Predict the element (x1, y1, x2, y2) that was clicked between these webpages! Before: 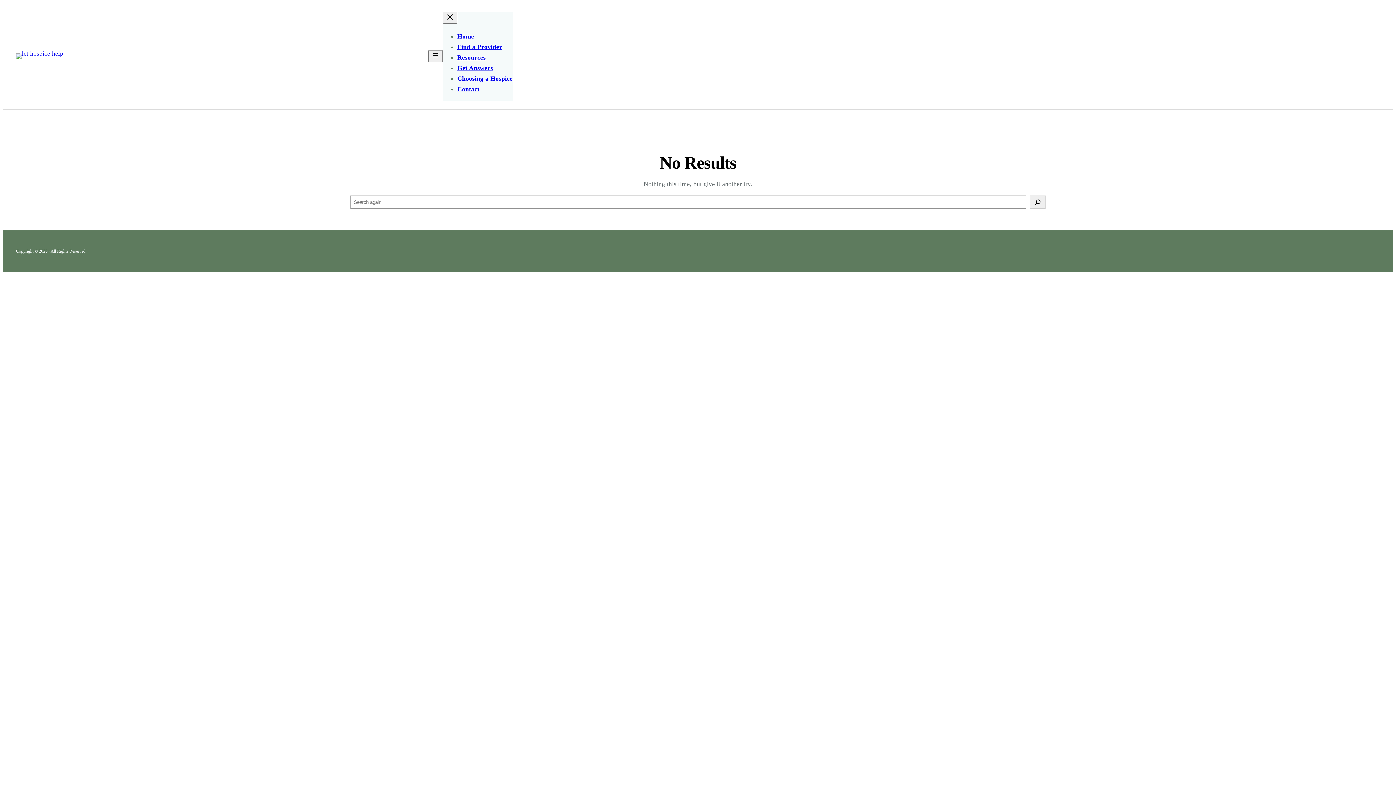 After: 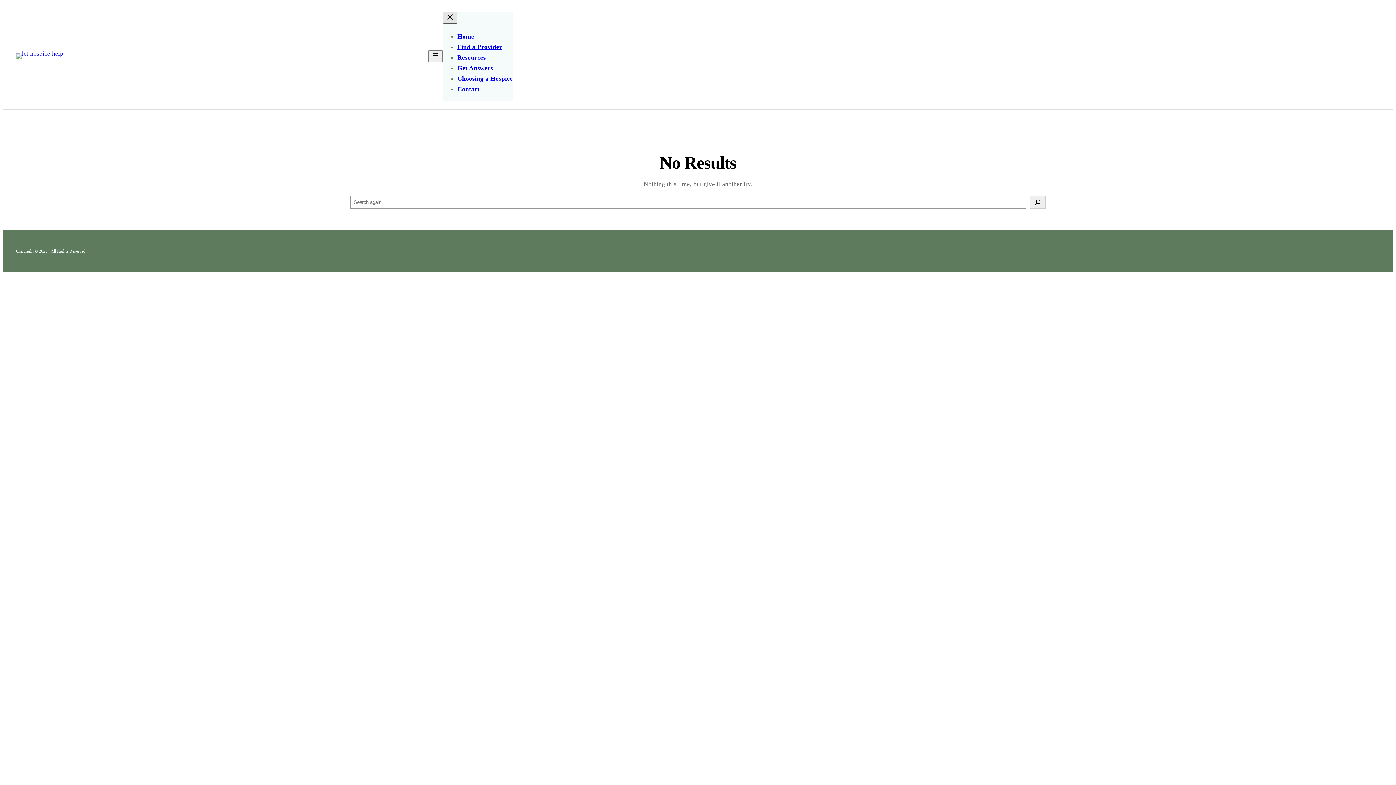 Action: bbox: (442, 11, 457, 23) label: Close menu